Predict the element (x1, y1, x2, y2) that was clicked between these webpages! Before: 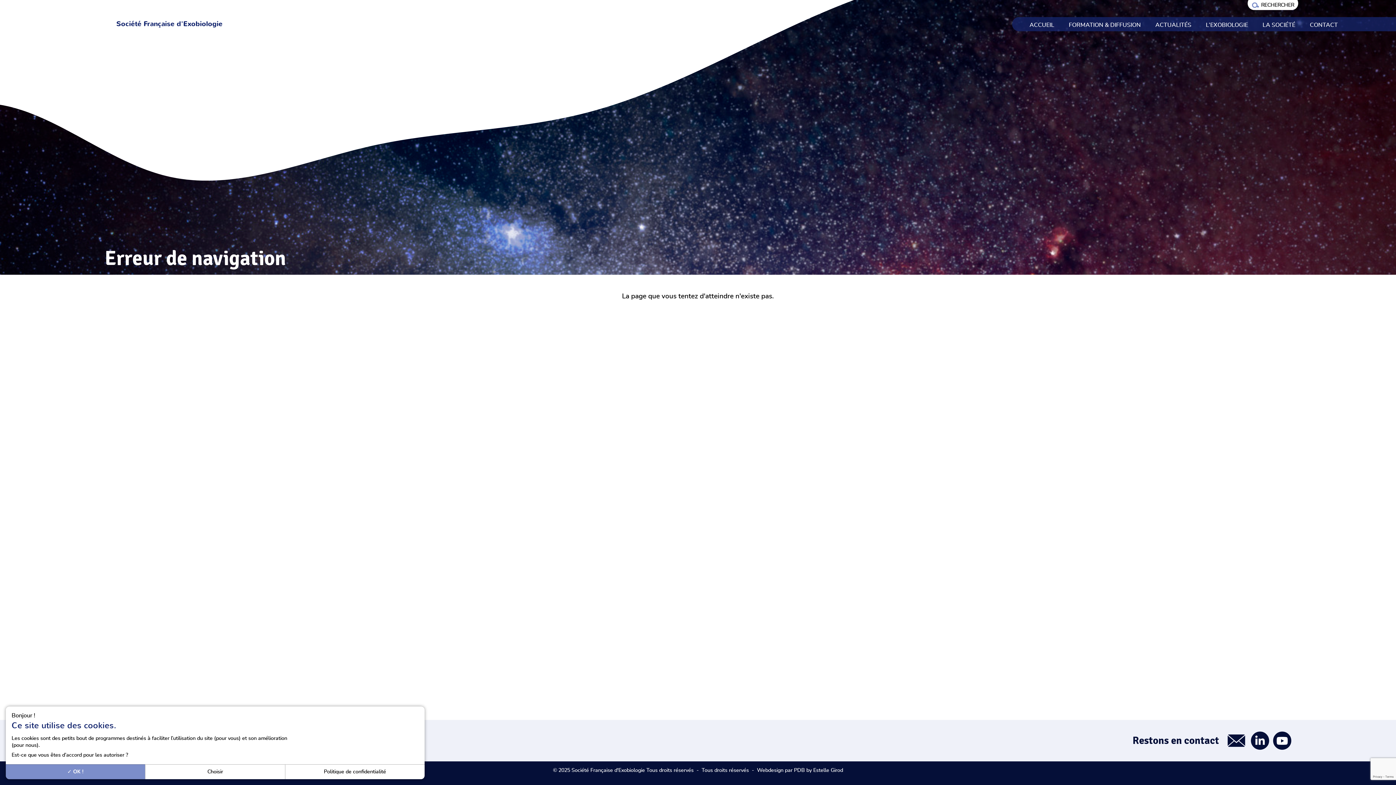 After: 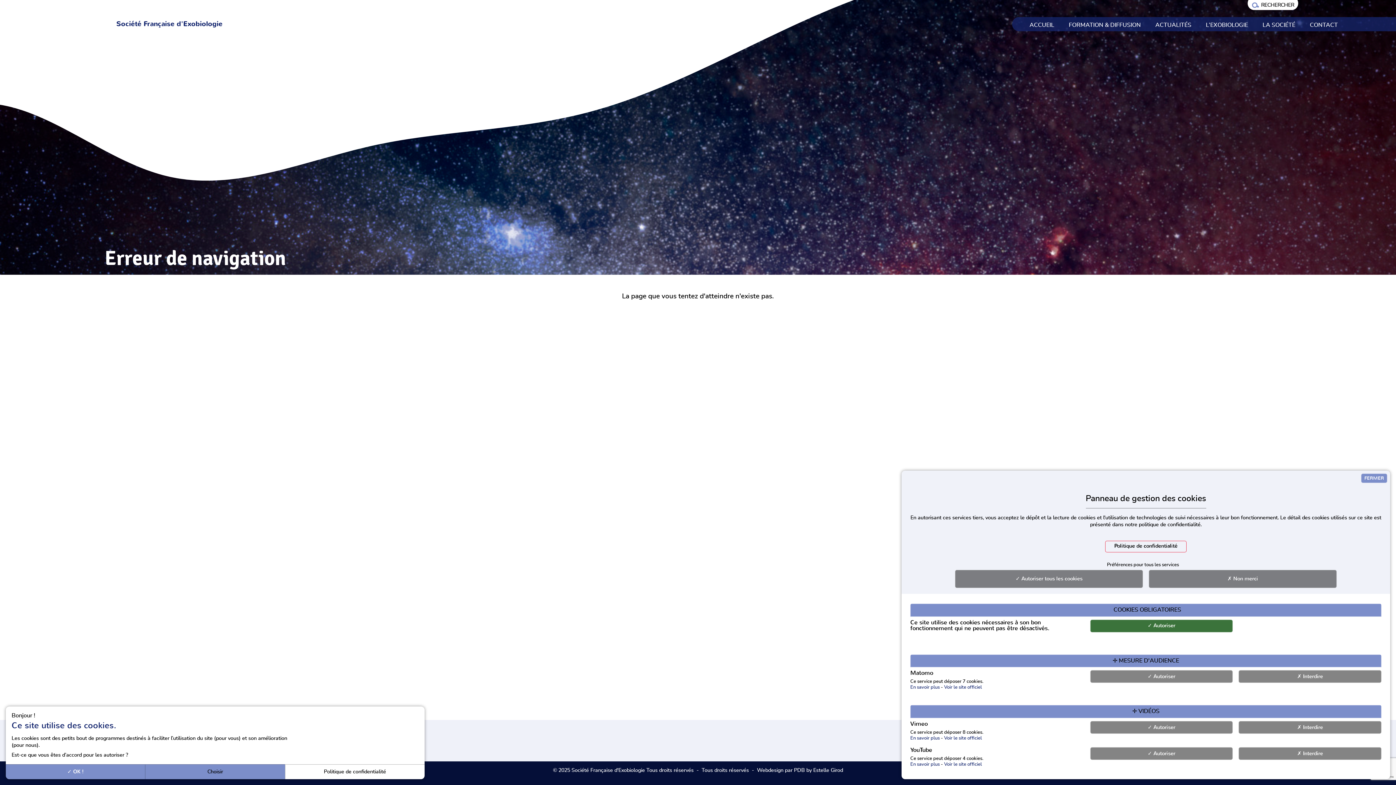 Action: label: Choisir bbox: (145, 764, 284, 779)